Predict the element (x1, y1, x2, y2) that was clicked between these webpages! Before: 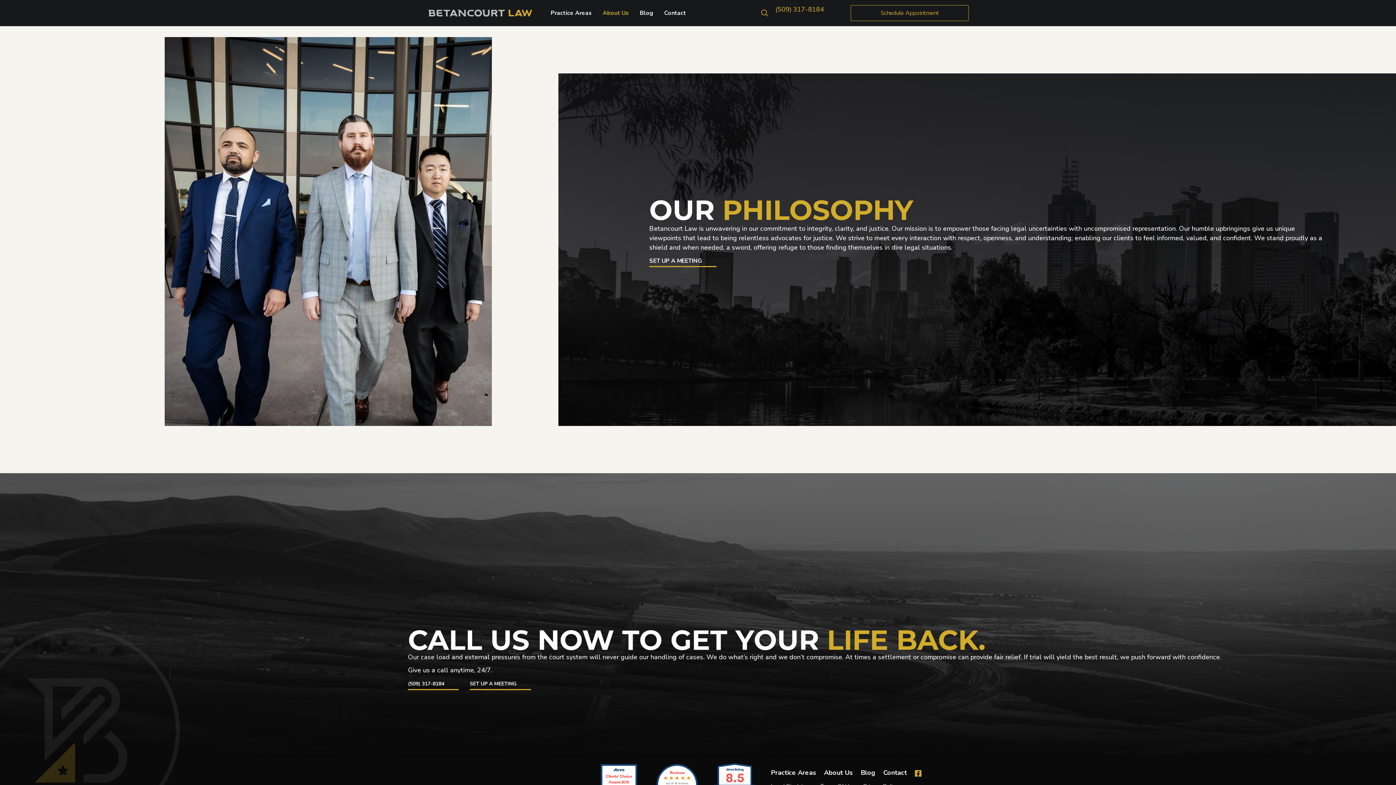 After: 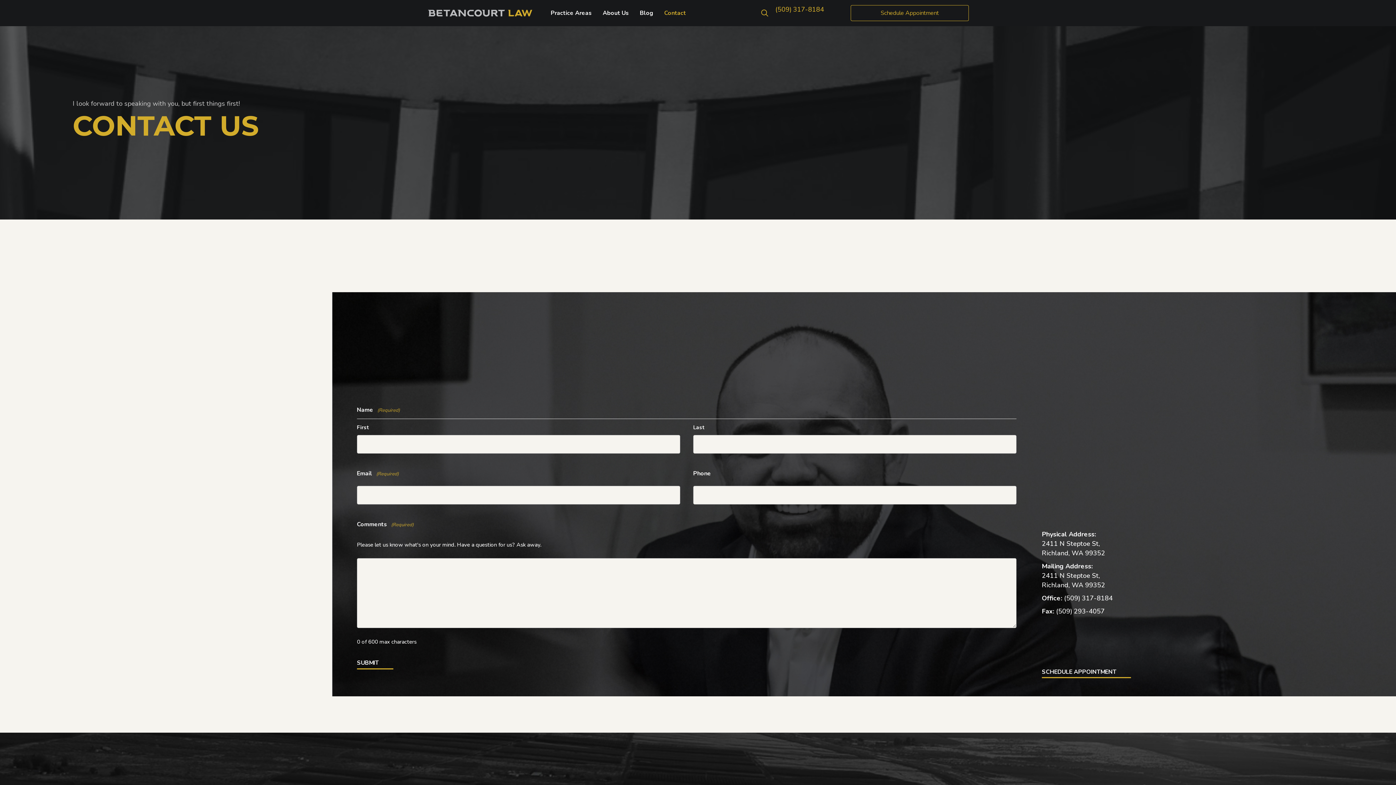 Action: label: Contact bbox: (660, 6, 689, 19)